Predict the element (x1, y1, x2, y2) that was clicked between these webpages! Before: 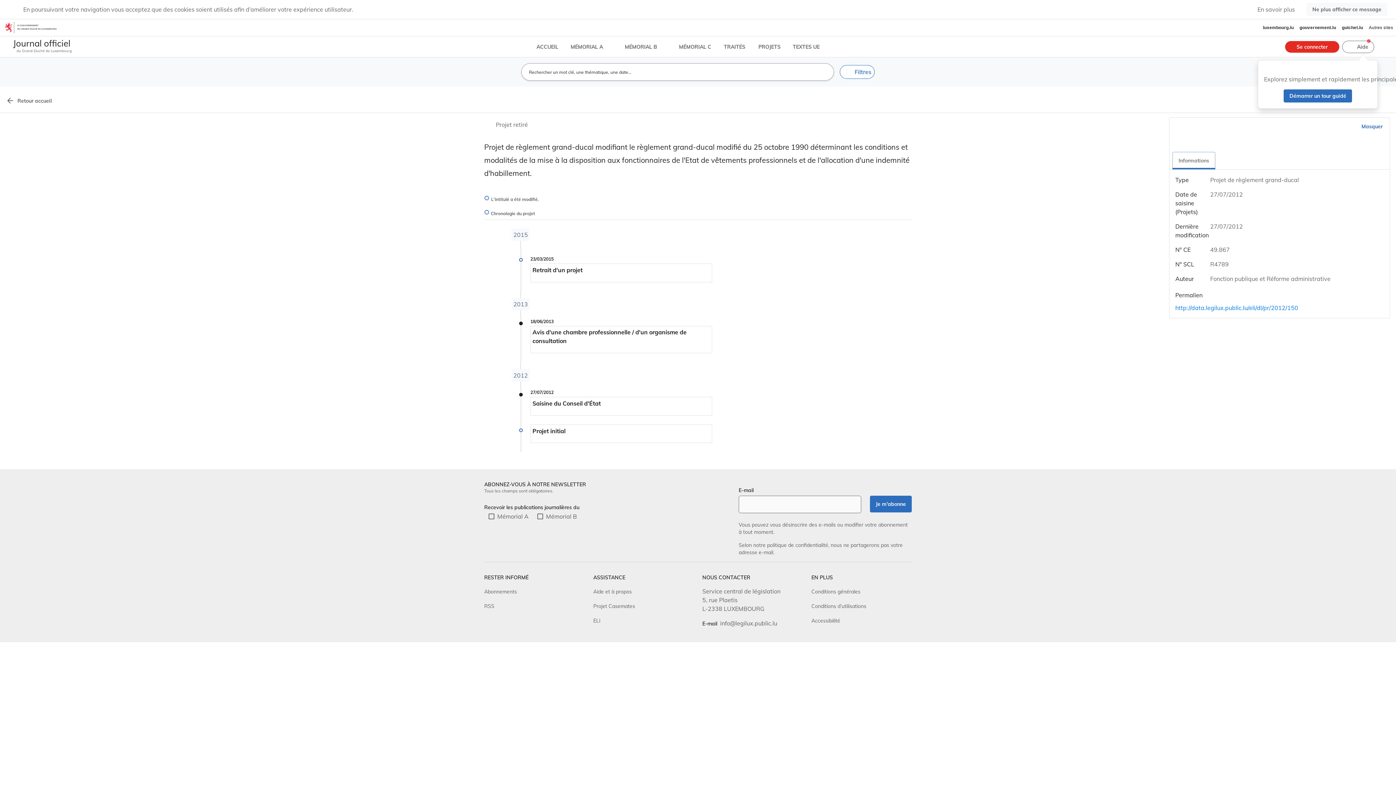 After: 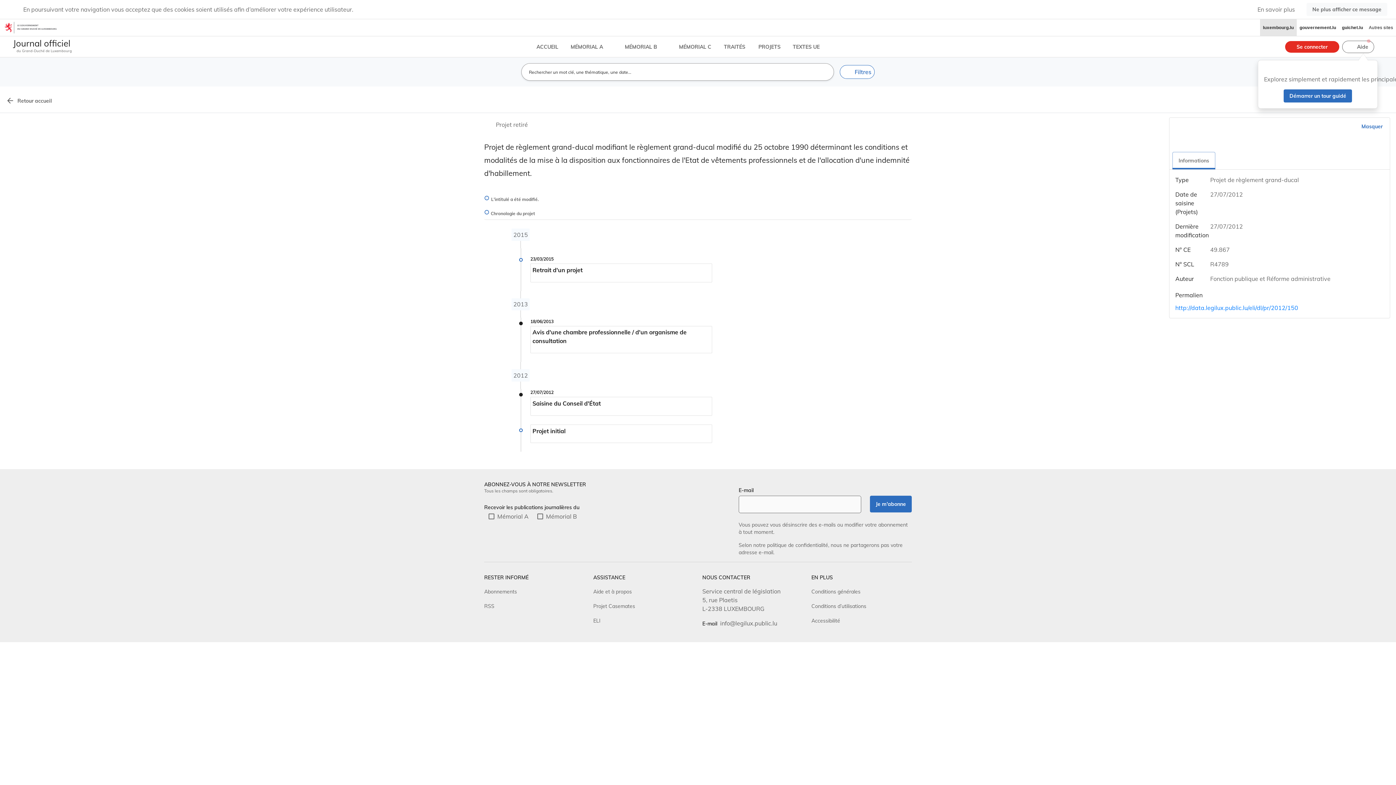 Action: label: luxembourg.lu bbox: (1260, 19, 1297, 36)